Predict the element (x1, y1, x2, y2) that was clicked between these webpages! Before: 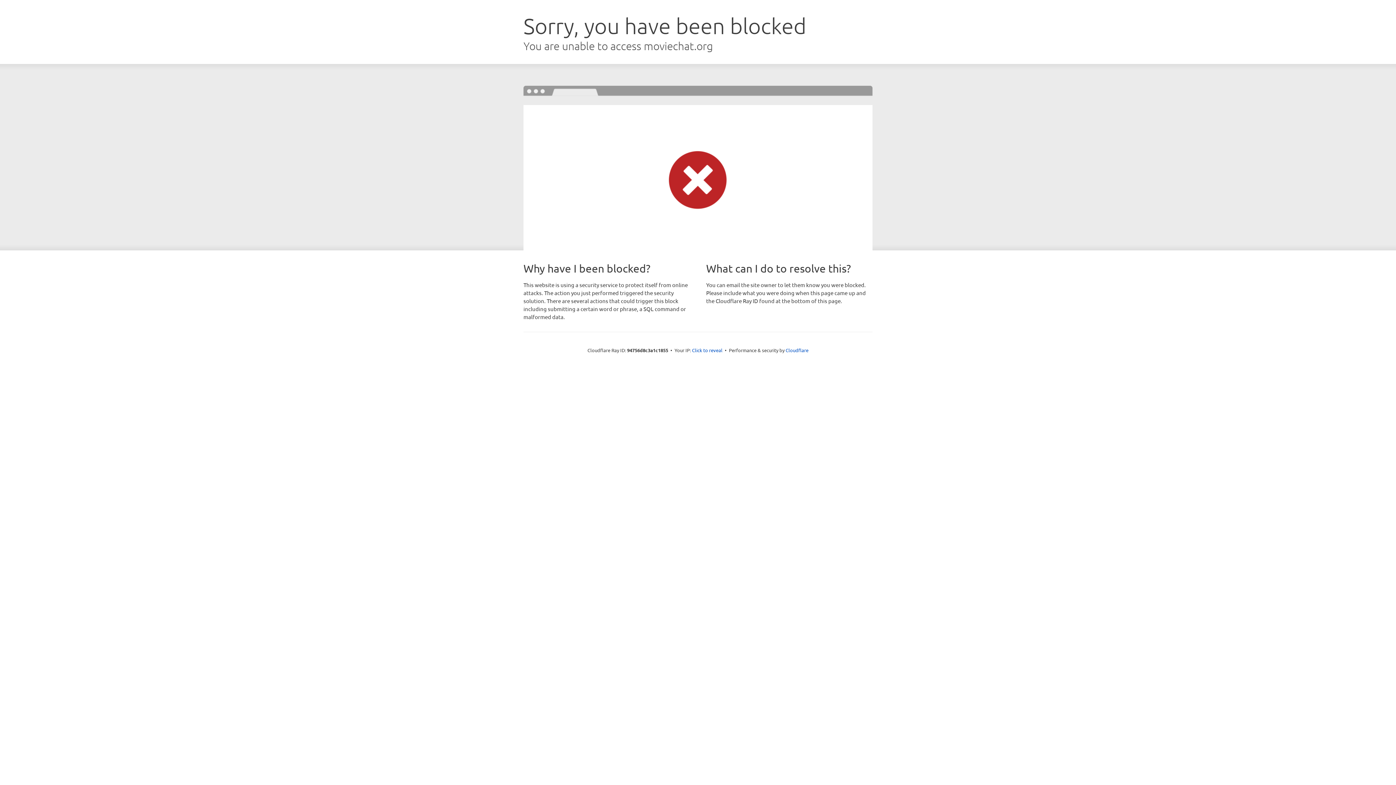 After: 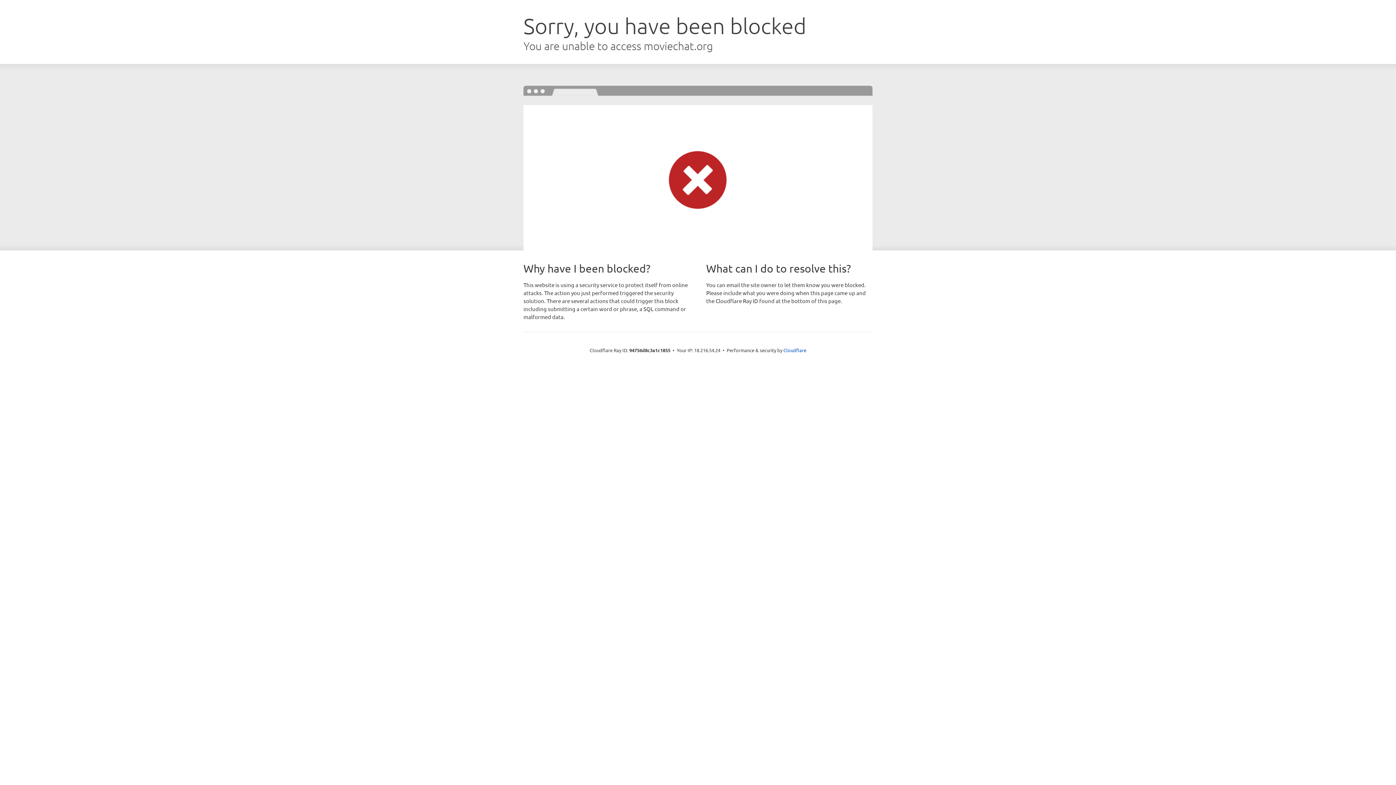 Action: label: Click to reveal bbox: (692, 346, 722, 353)